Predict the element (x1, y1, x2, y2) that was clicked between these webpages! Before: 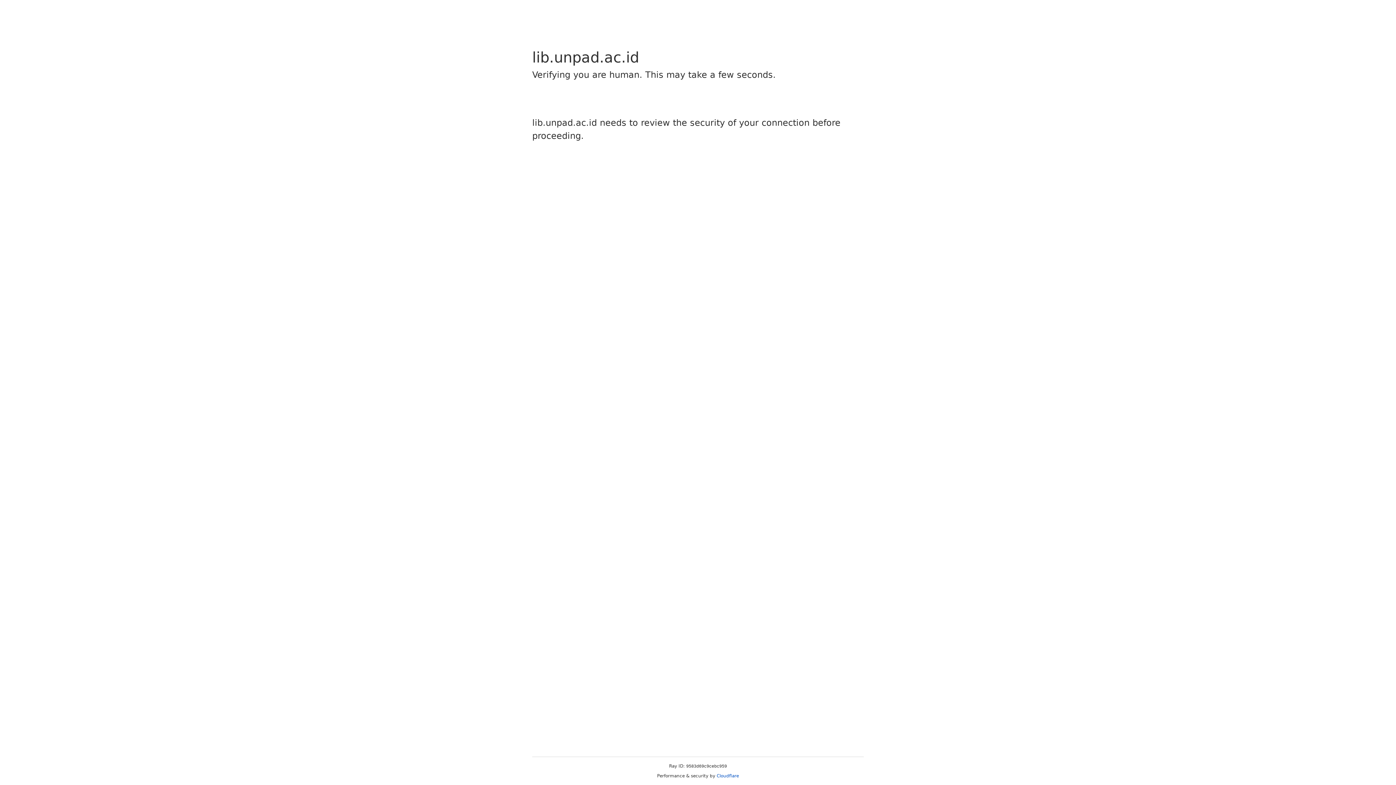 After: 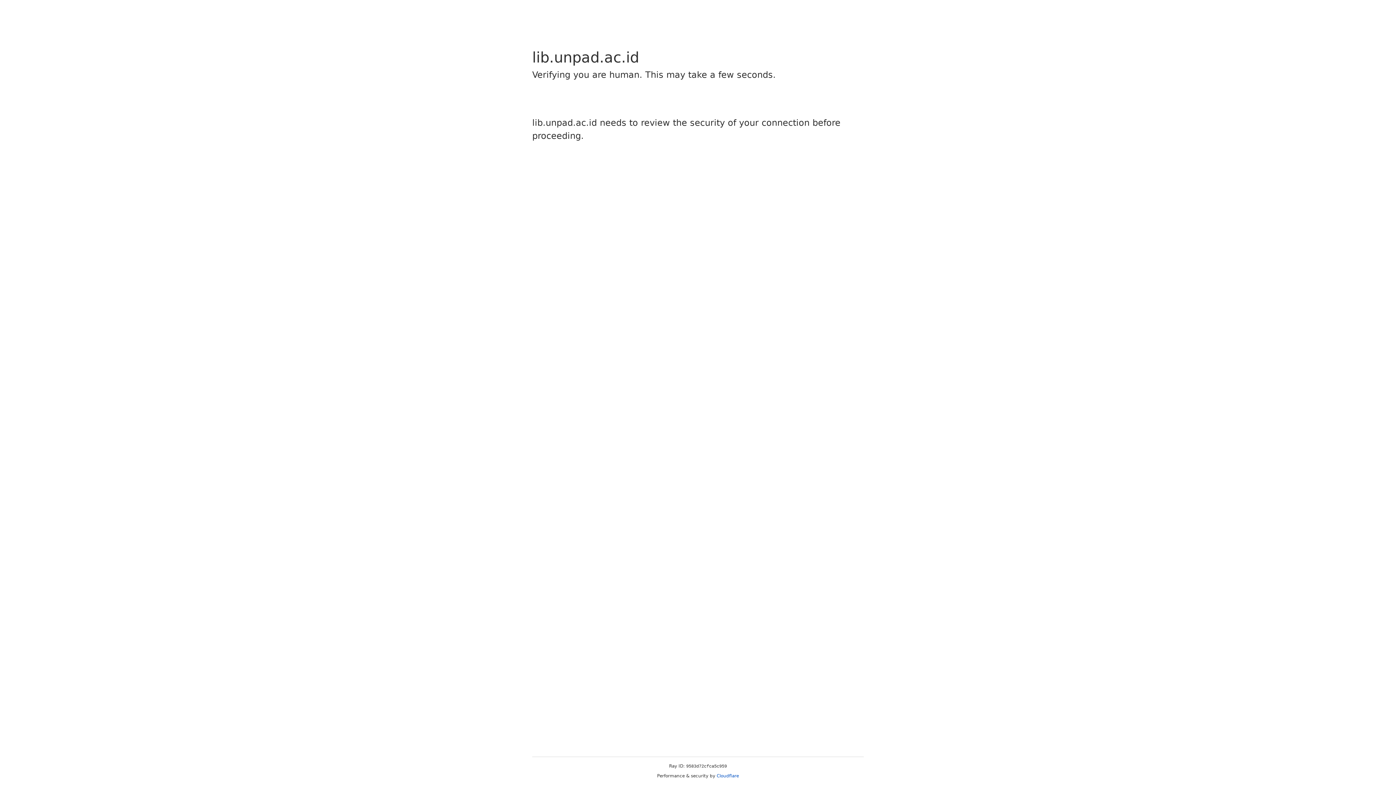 Action: bbox: (716, 773, 739, 778) label: Cloudflare